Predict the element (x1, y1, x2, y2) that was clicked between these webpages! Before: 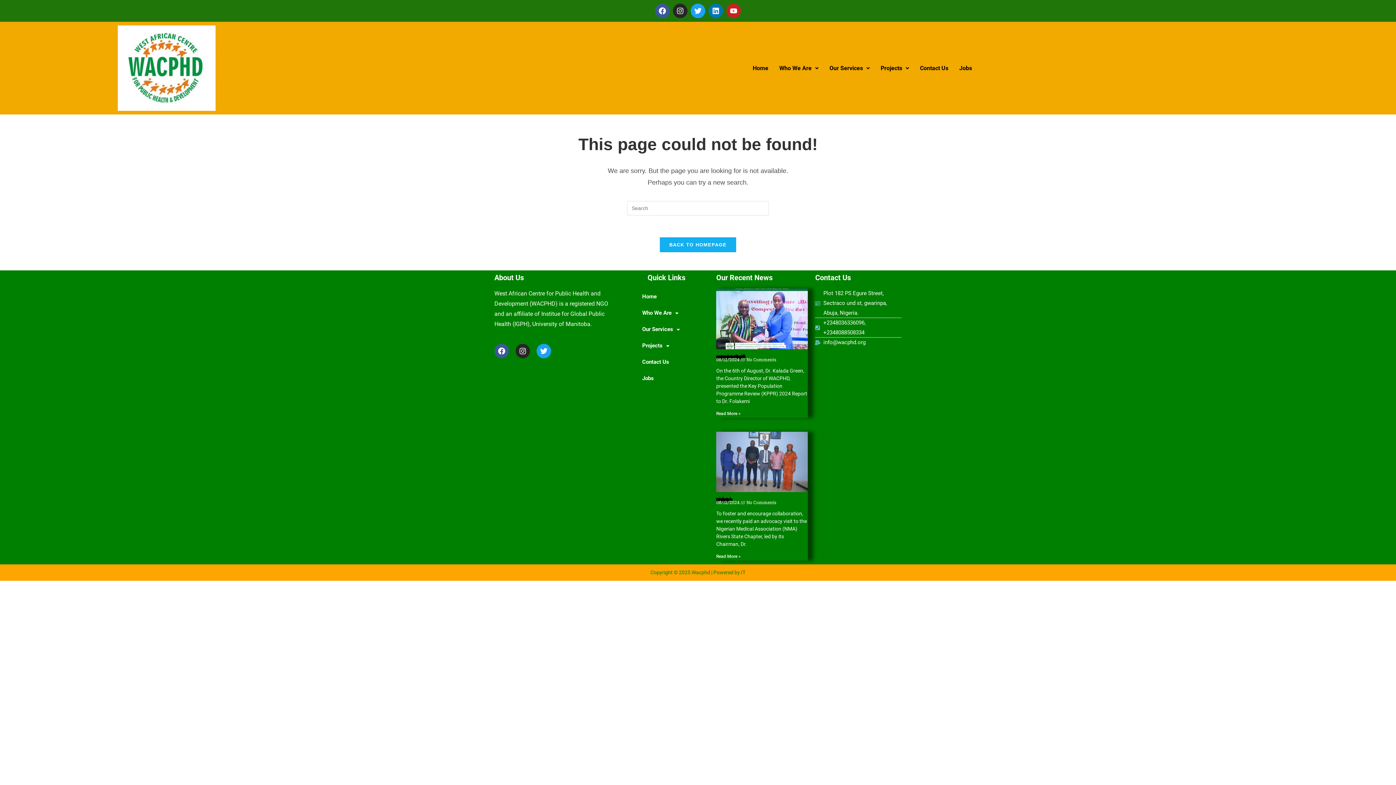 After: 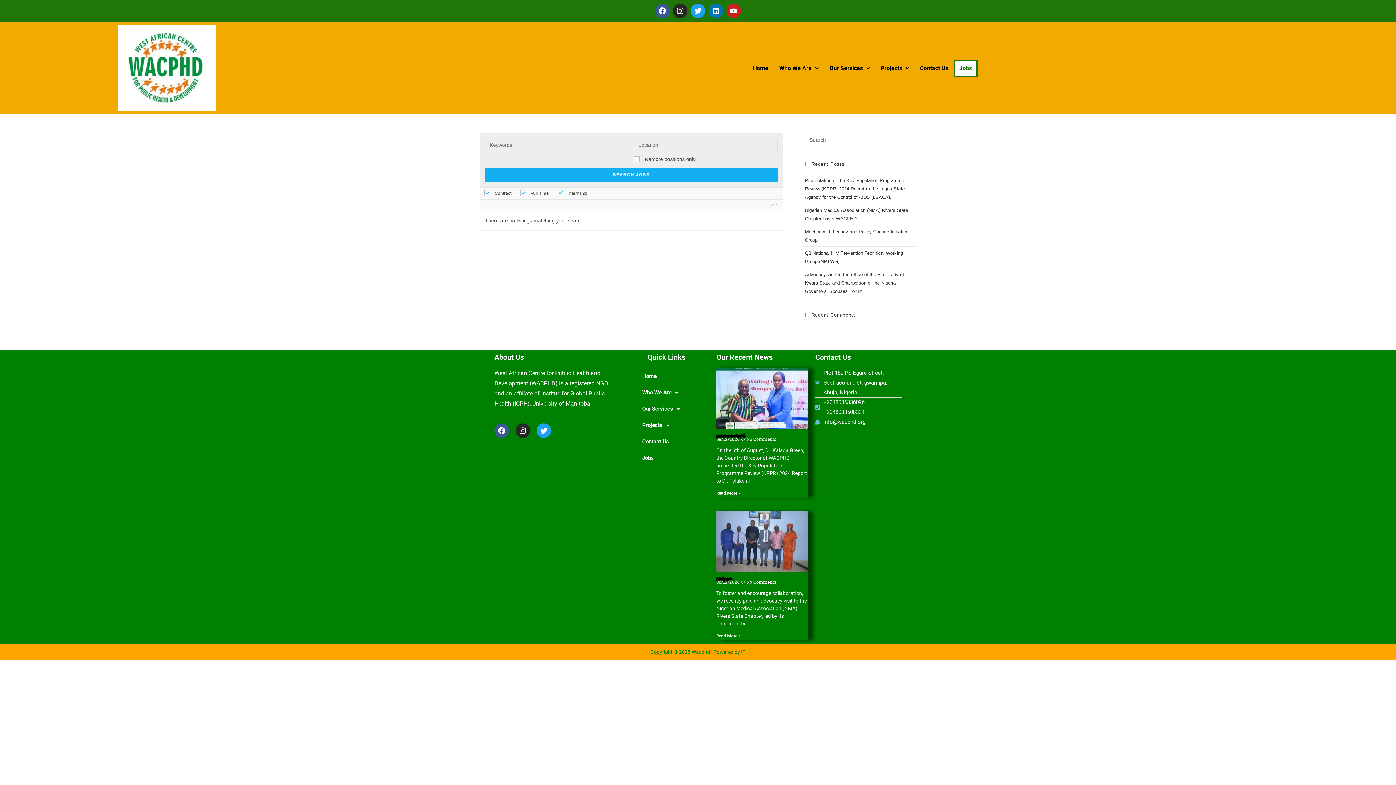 Action: bbox: (624, 370, 672, 386) label: Jobs